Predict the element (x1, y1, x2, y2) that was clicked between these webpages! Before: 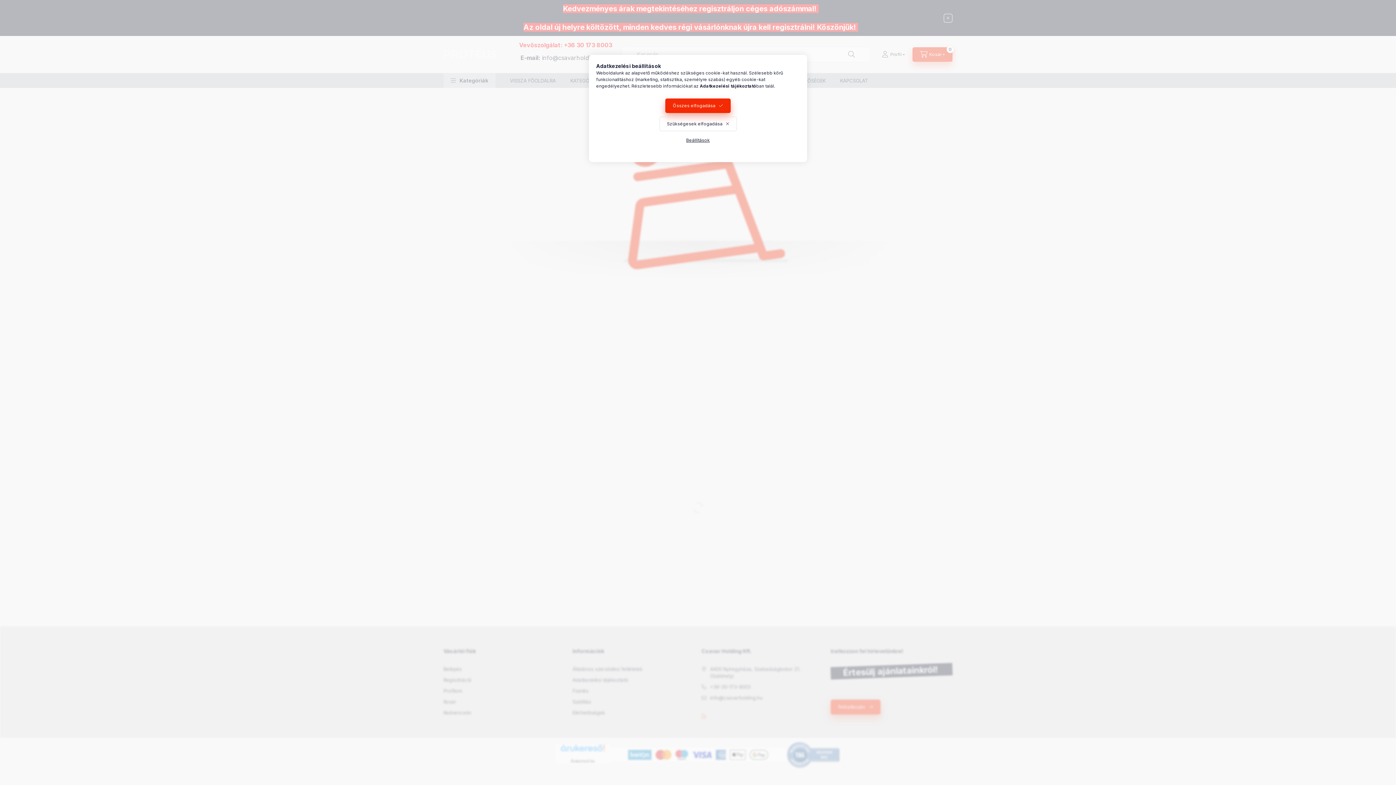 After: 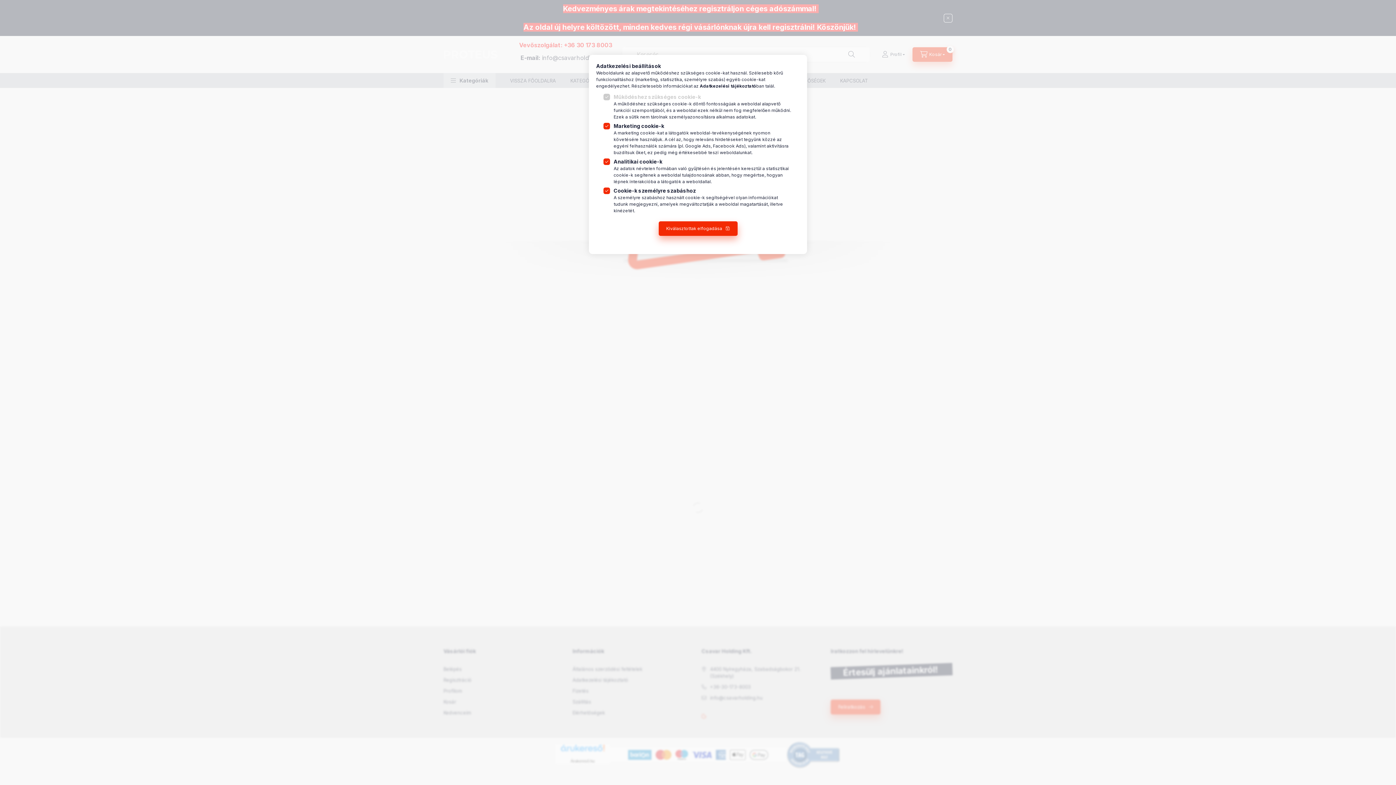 Action: label: Beállítások bbox: (678, 133, 717, 147)